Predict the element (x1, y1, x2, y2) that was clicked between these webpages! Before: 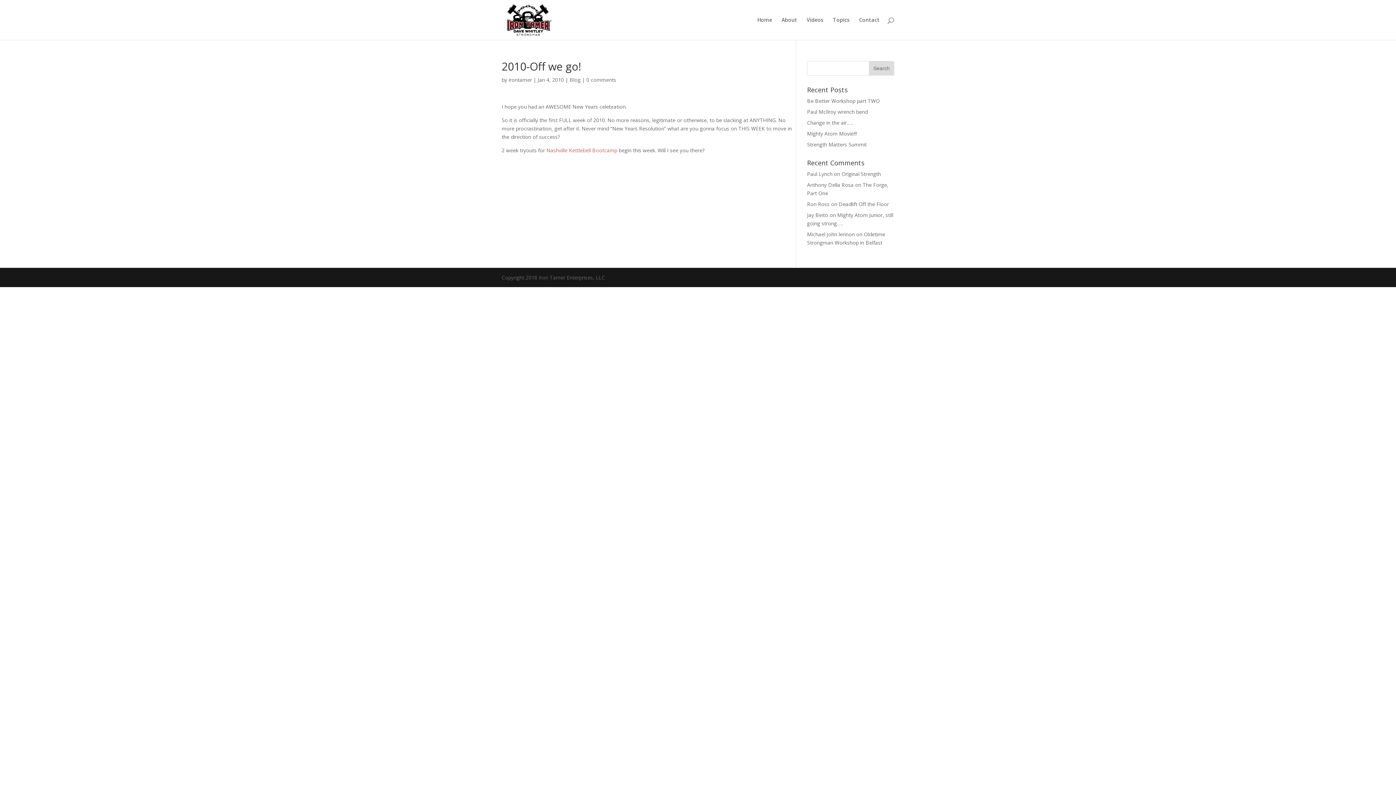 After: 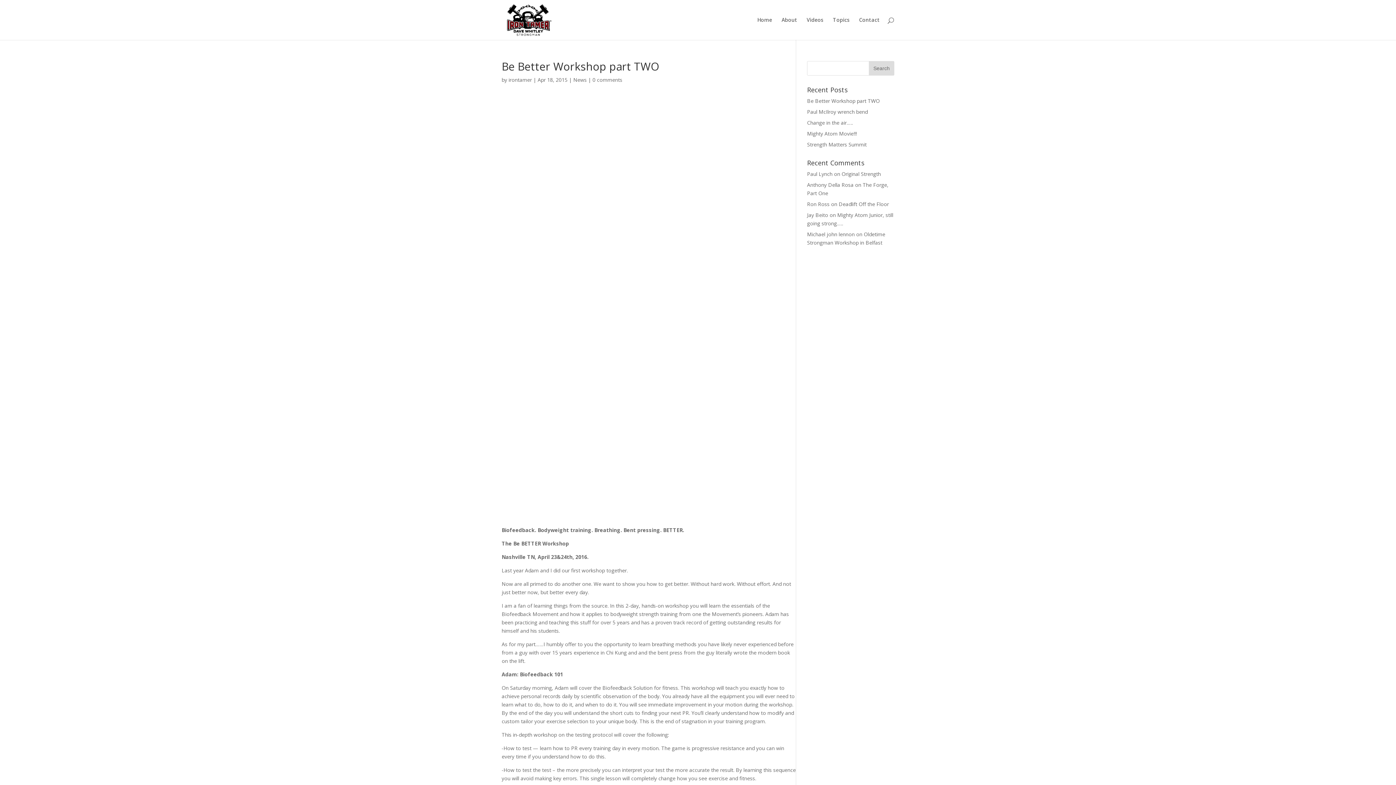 Action: label: Be Better Workshop part TWO bbox: (807, 97, 880, 104)